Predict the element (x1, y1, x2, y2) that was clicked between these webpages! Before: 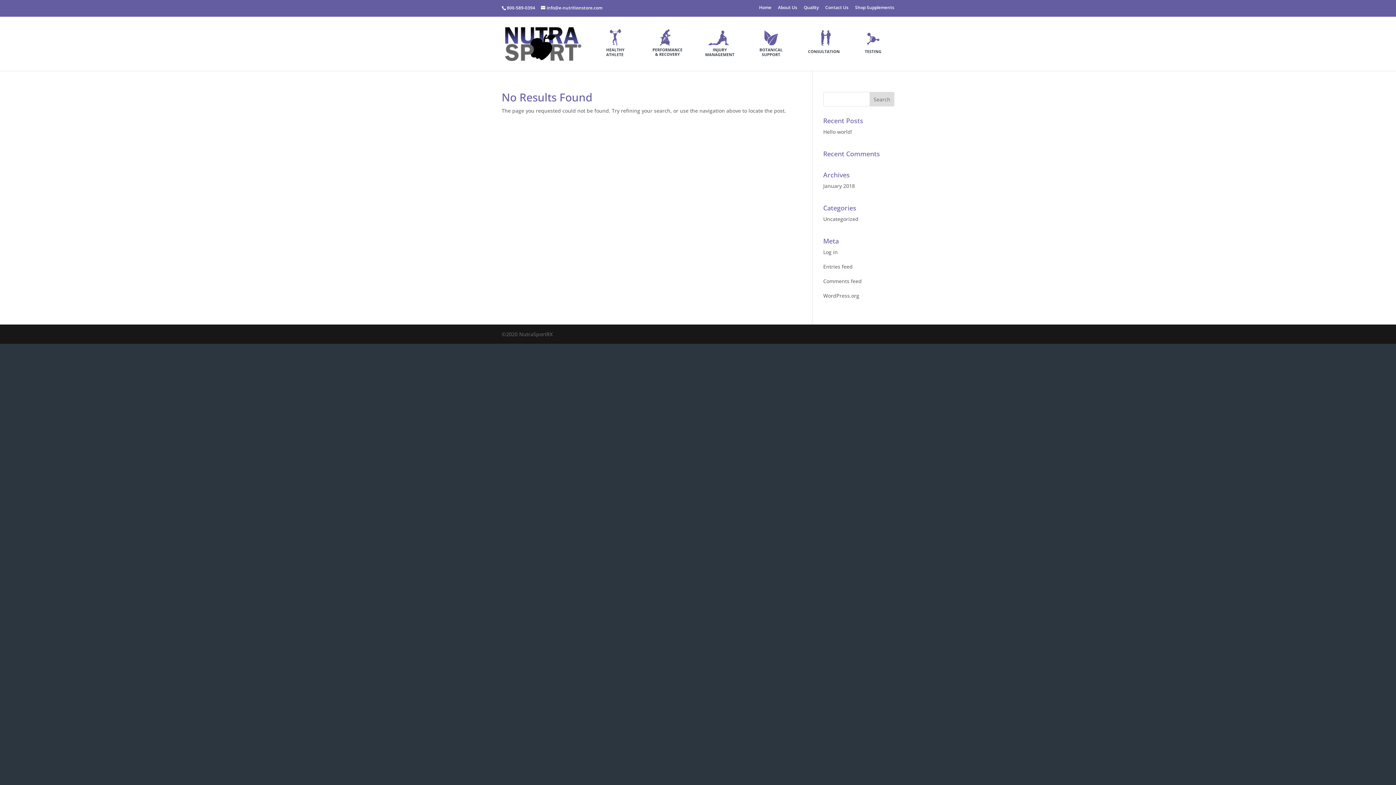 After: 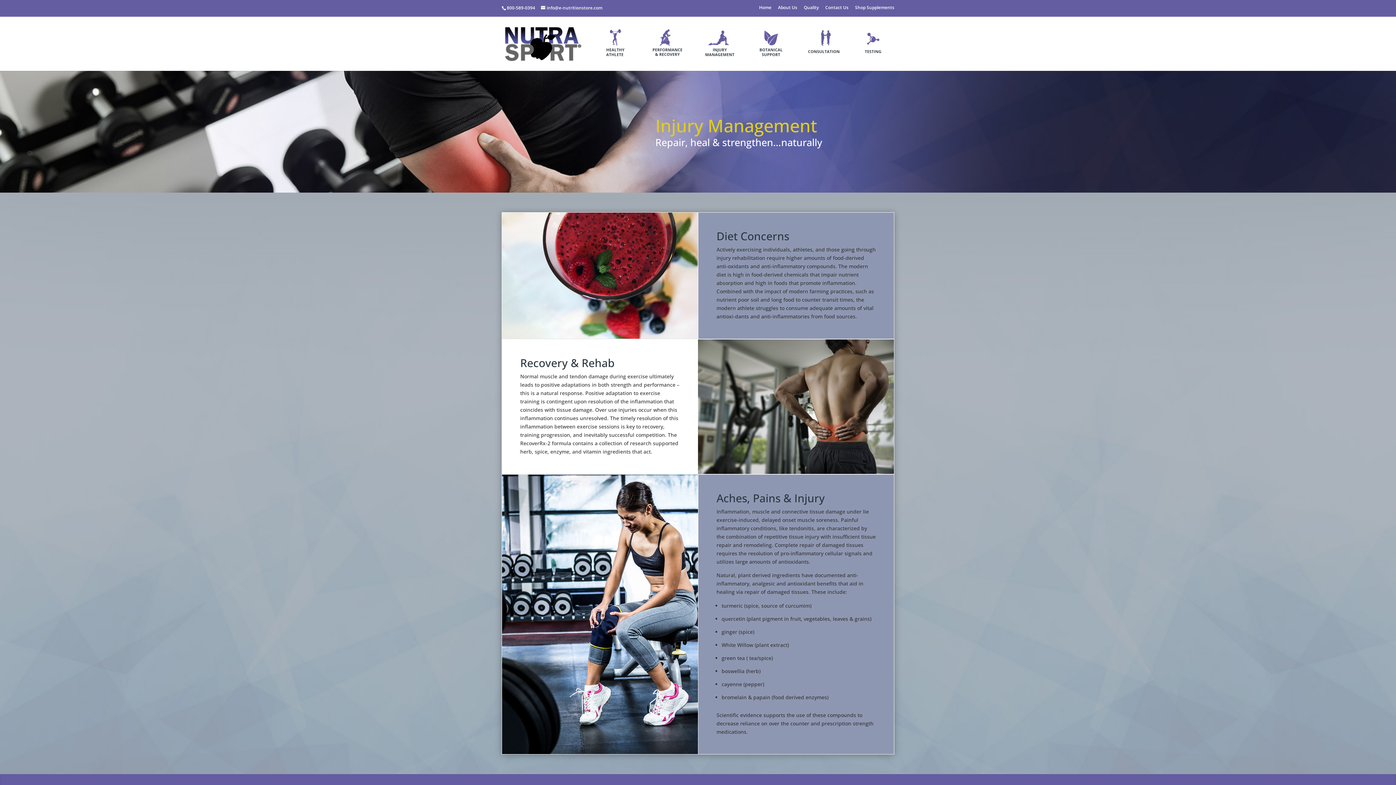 Action: bbox: (705, 22, 754, 67)